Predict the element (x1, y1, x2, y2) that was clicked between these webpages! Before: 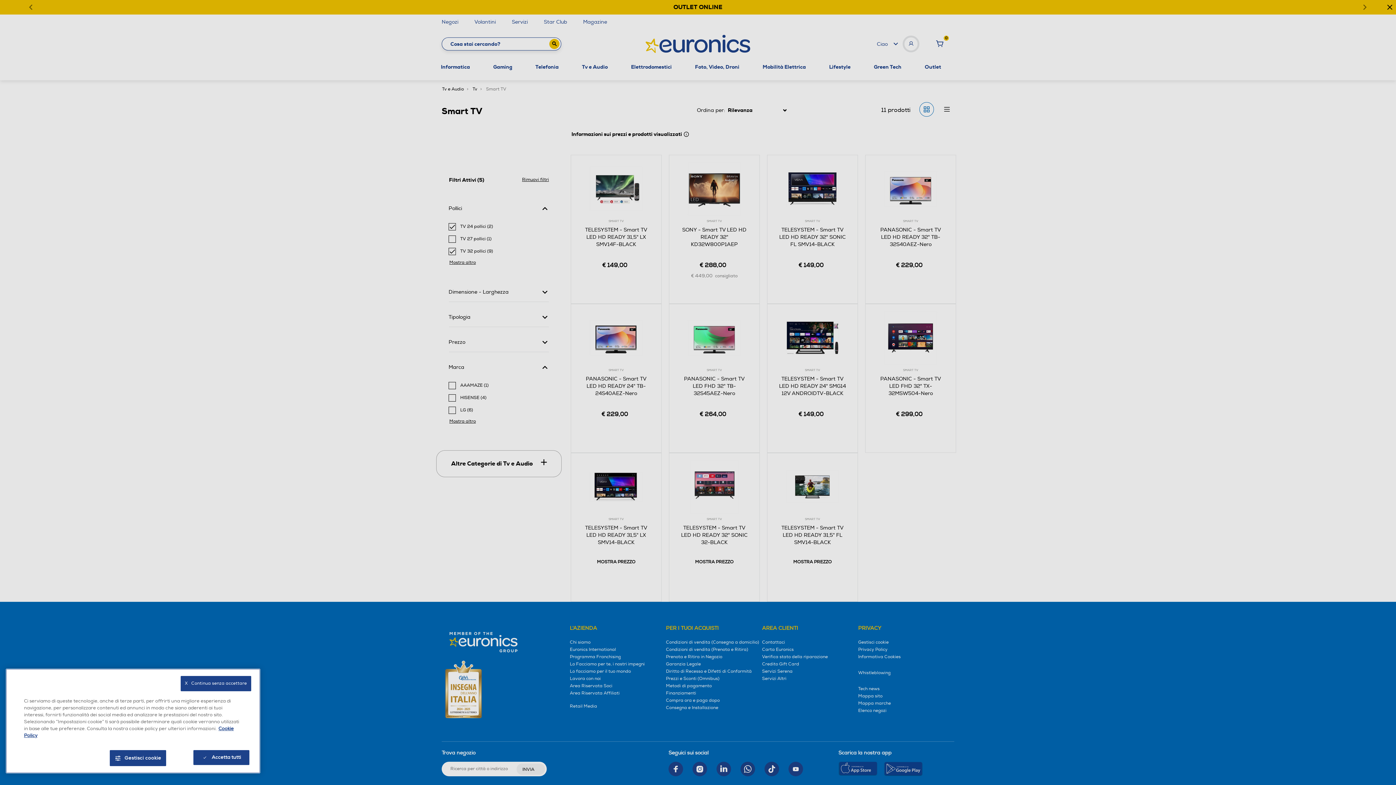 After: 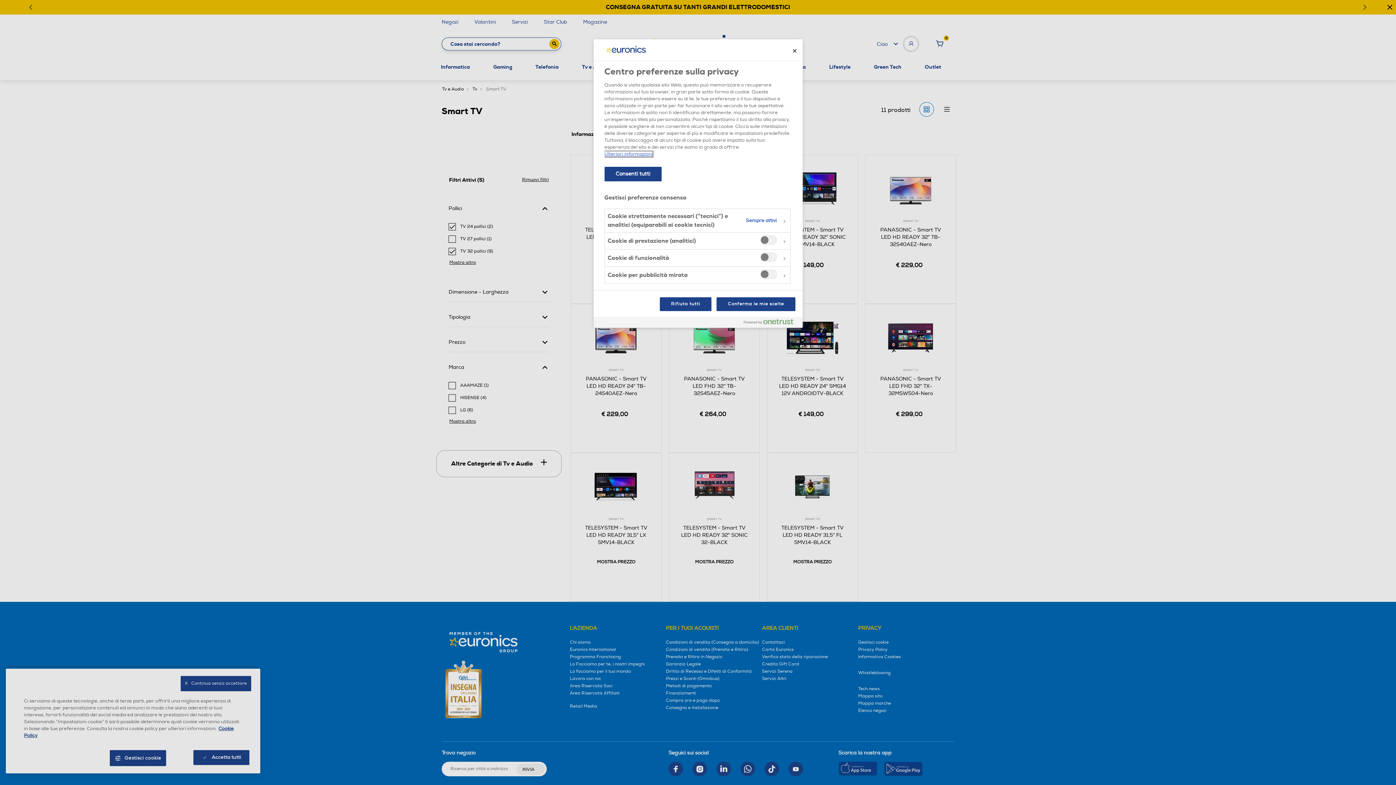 Action: label: Gestisci cookie bbox: (109, 750, 166, 766)